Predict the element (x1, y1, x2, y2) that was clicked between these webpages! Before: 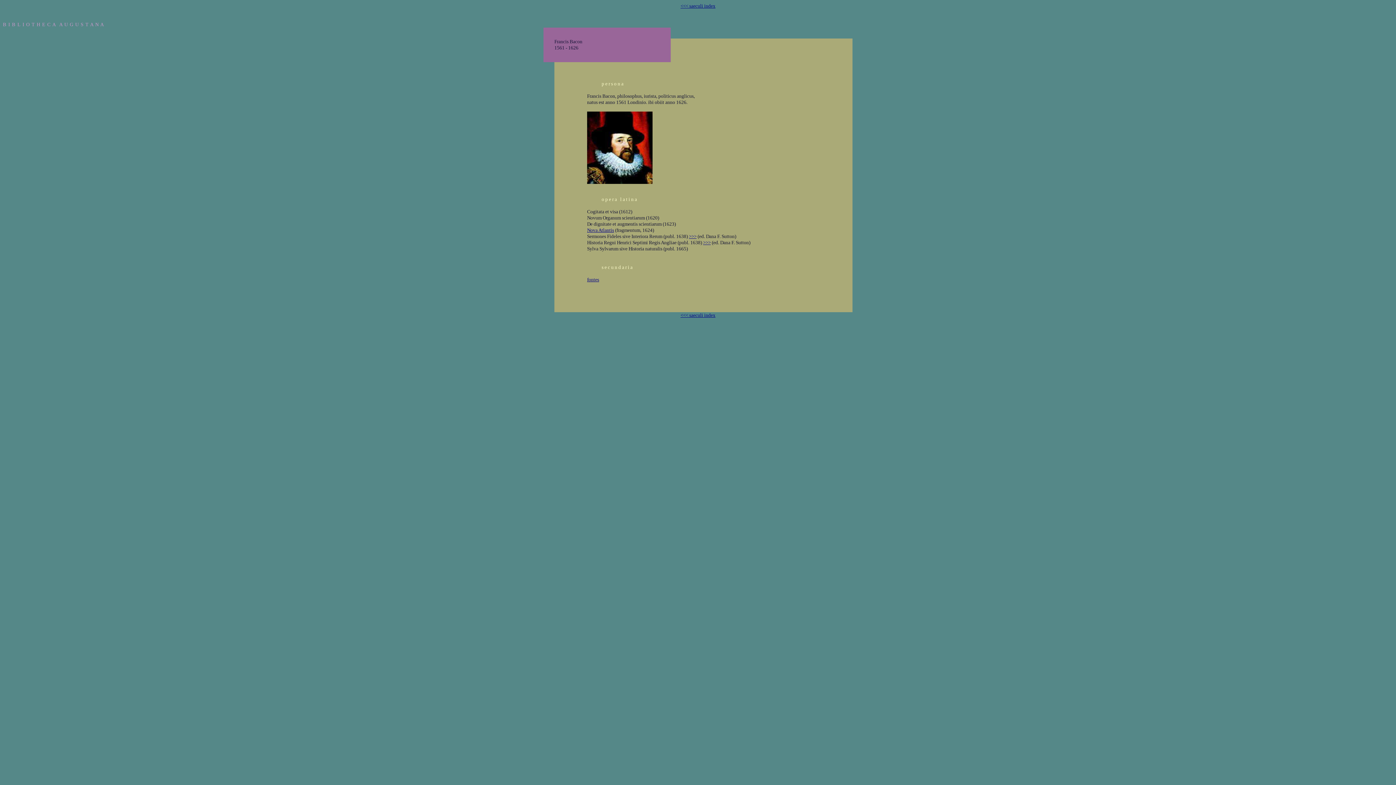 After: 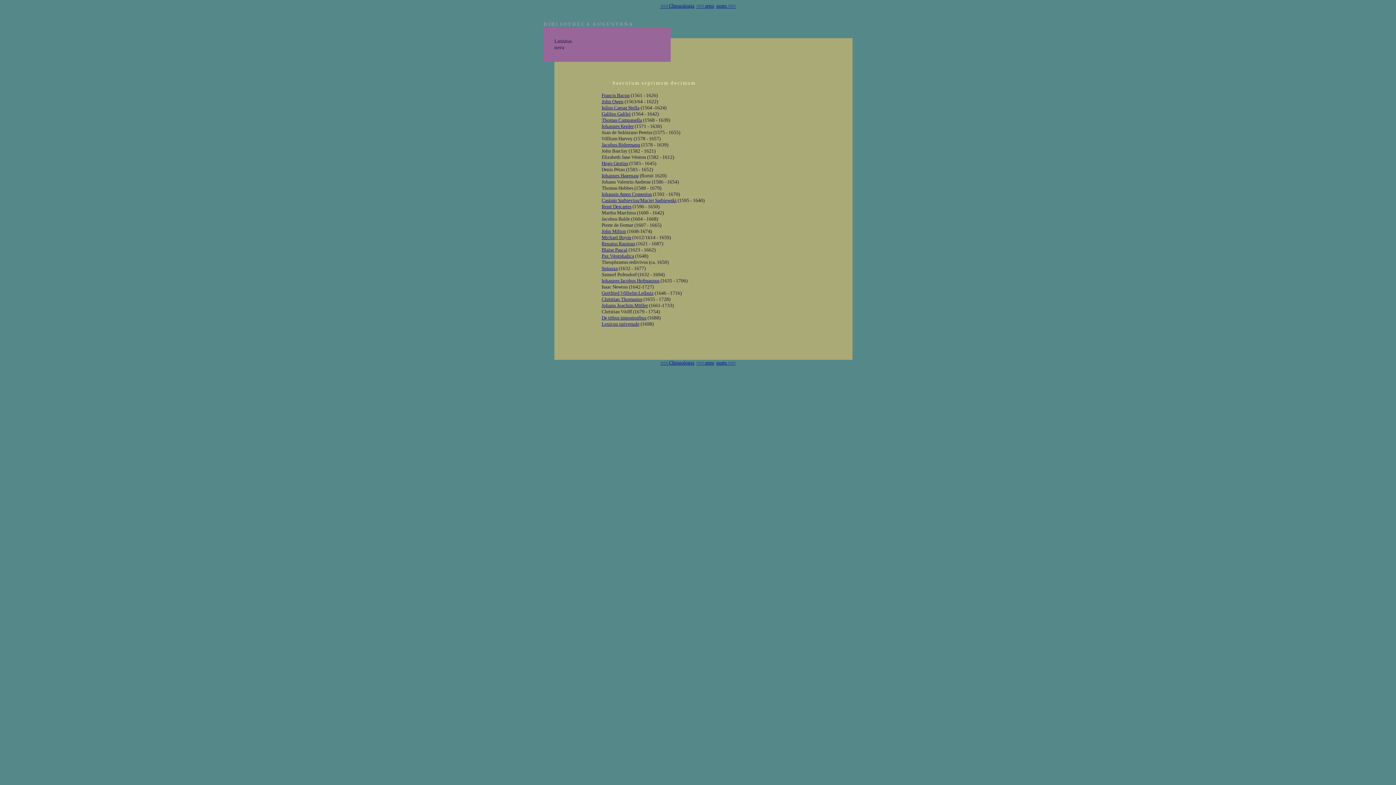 Action: bbox: (680, 312, 715, 318) label: <<< saeculi index